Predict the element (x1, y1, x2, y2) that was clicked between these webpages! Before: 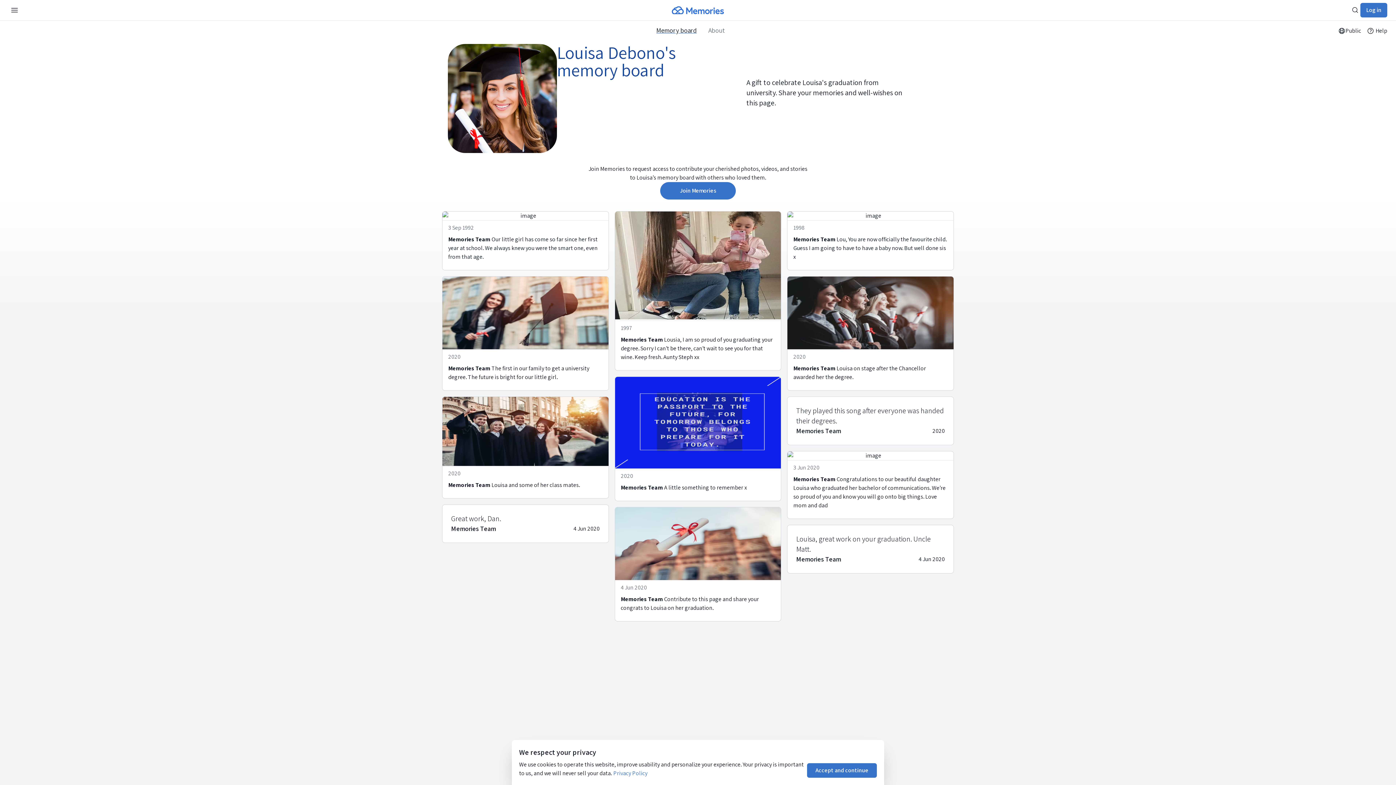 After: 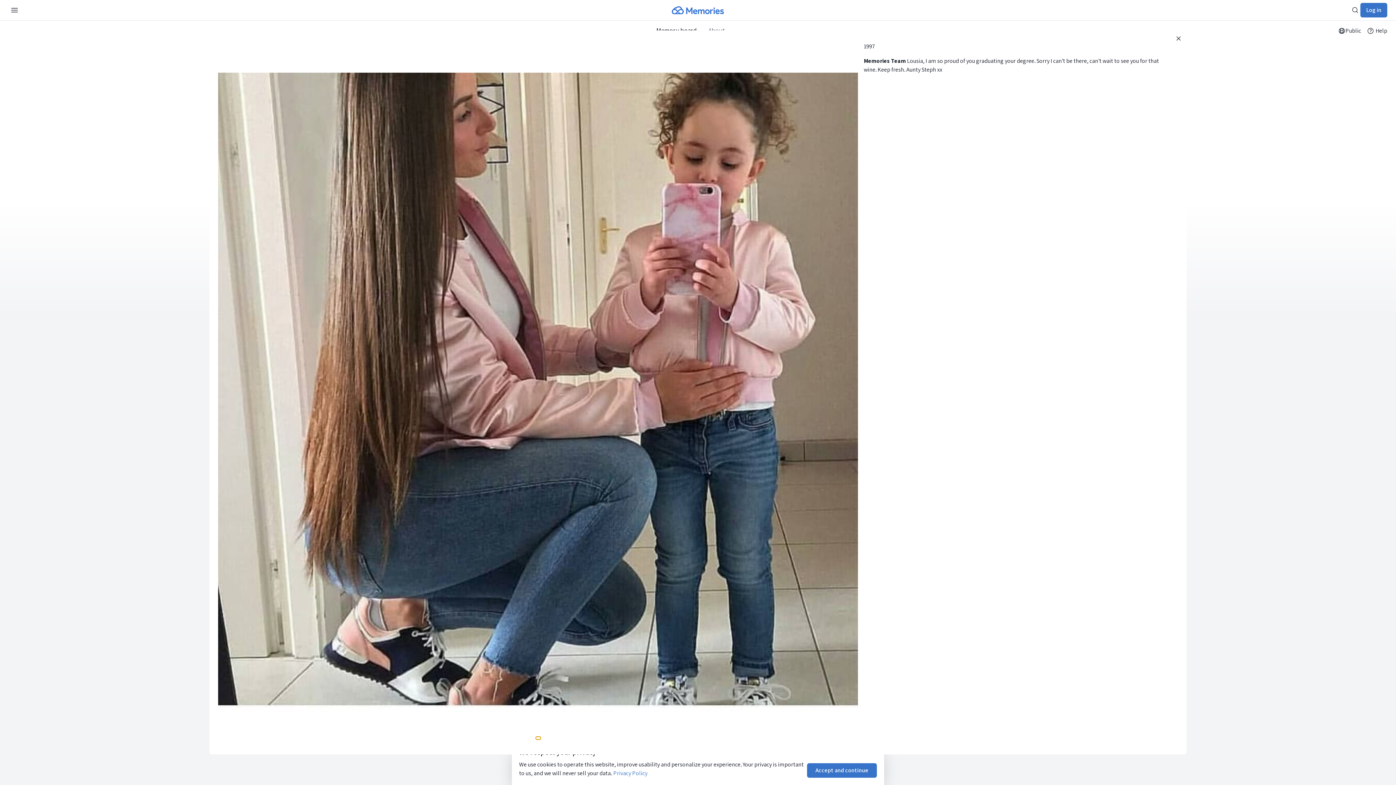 Action: bbox: (615, 211, 781, 320)